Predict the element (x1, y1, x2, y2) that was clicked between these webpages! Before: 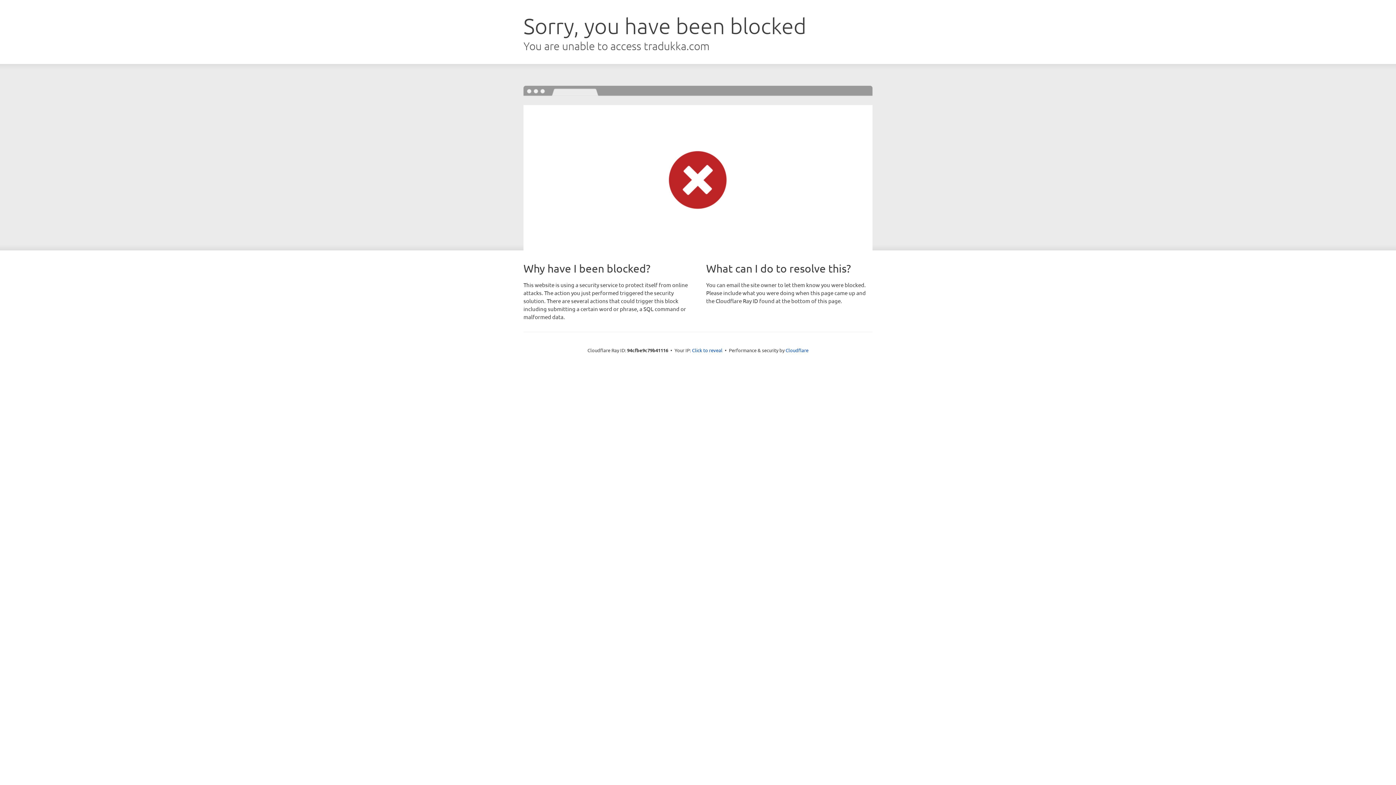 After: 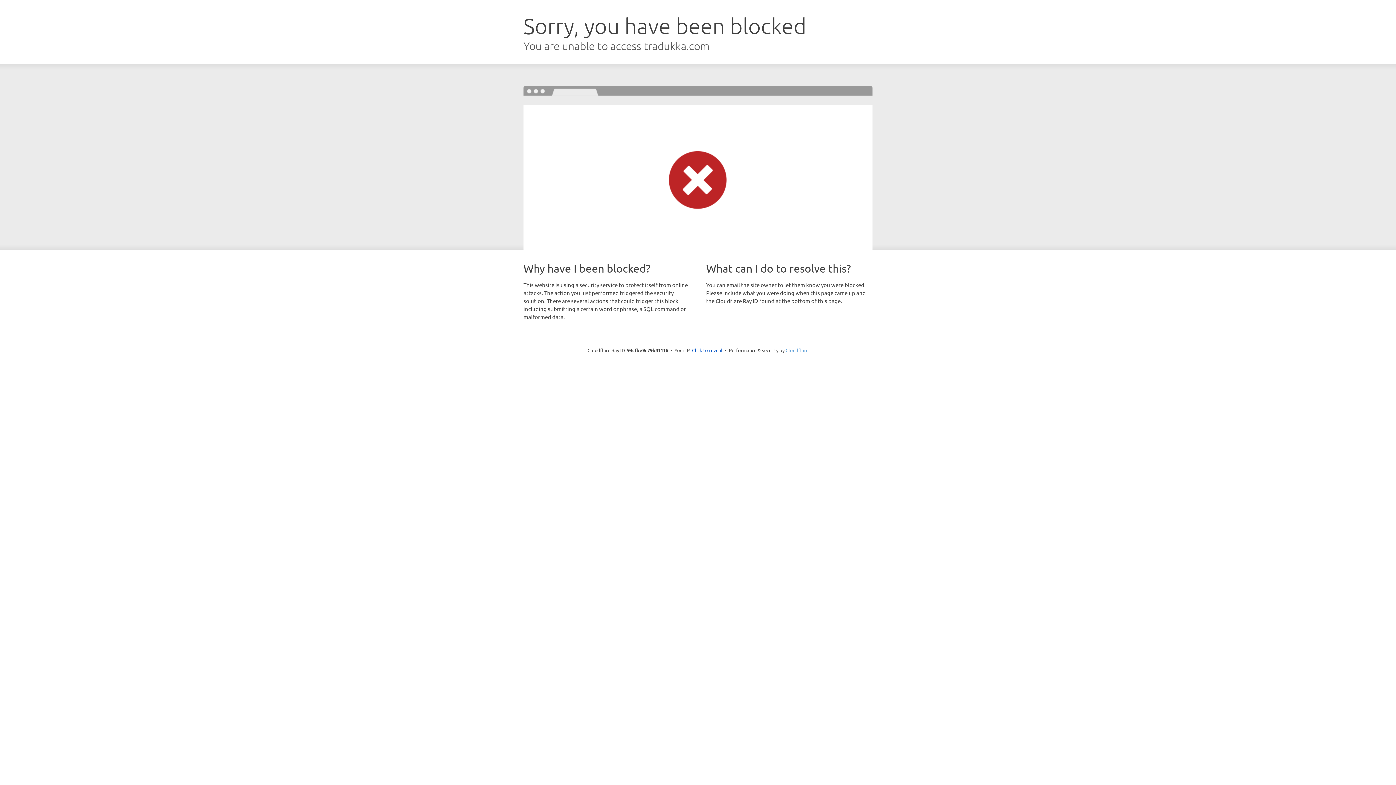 Action: bbox: (785, 347, 808, 353) label: Cloudflare